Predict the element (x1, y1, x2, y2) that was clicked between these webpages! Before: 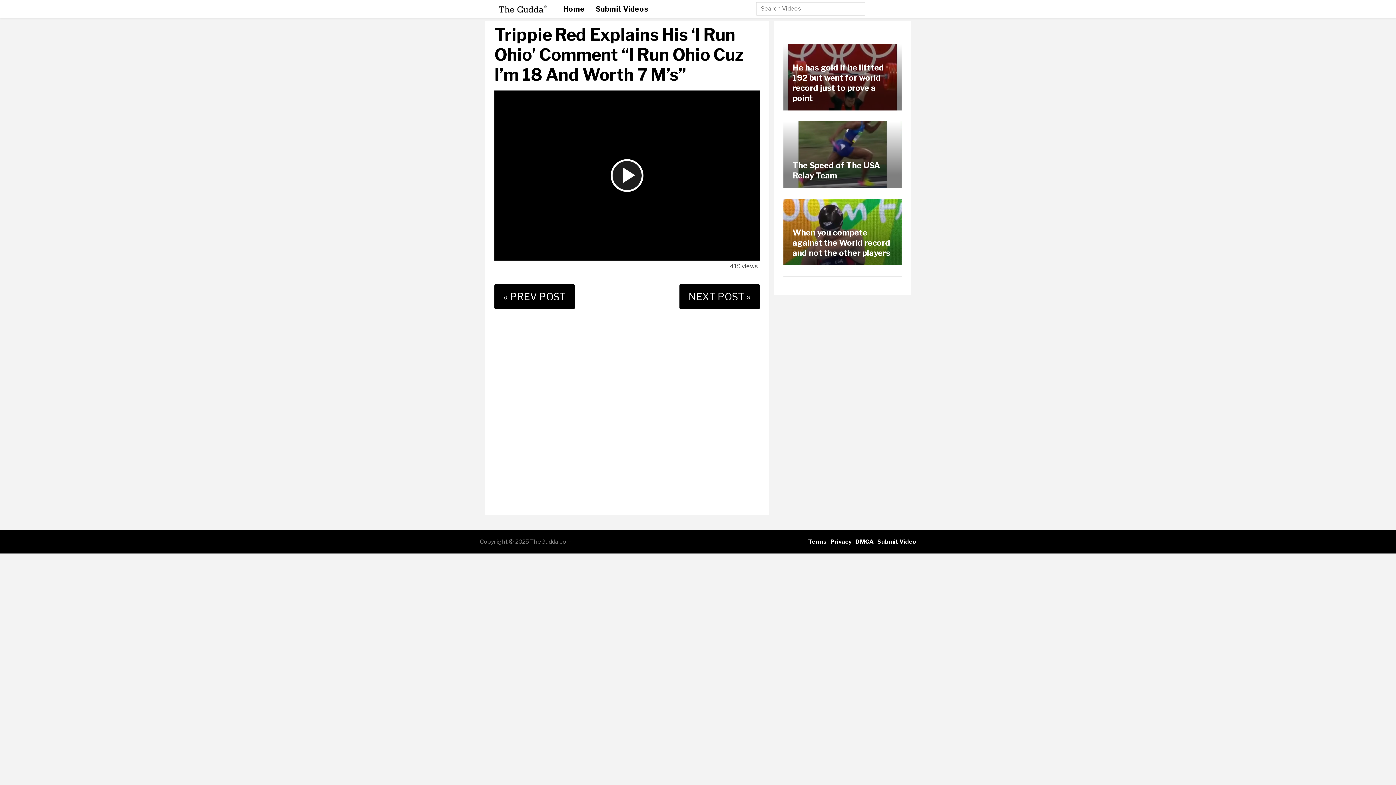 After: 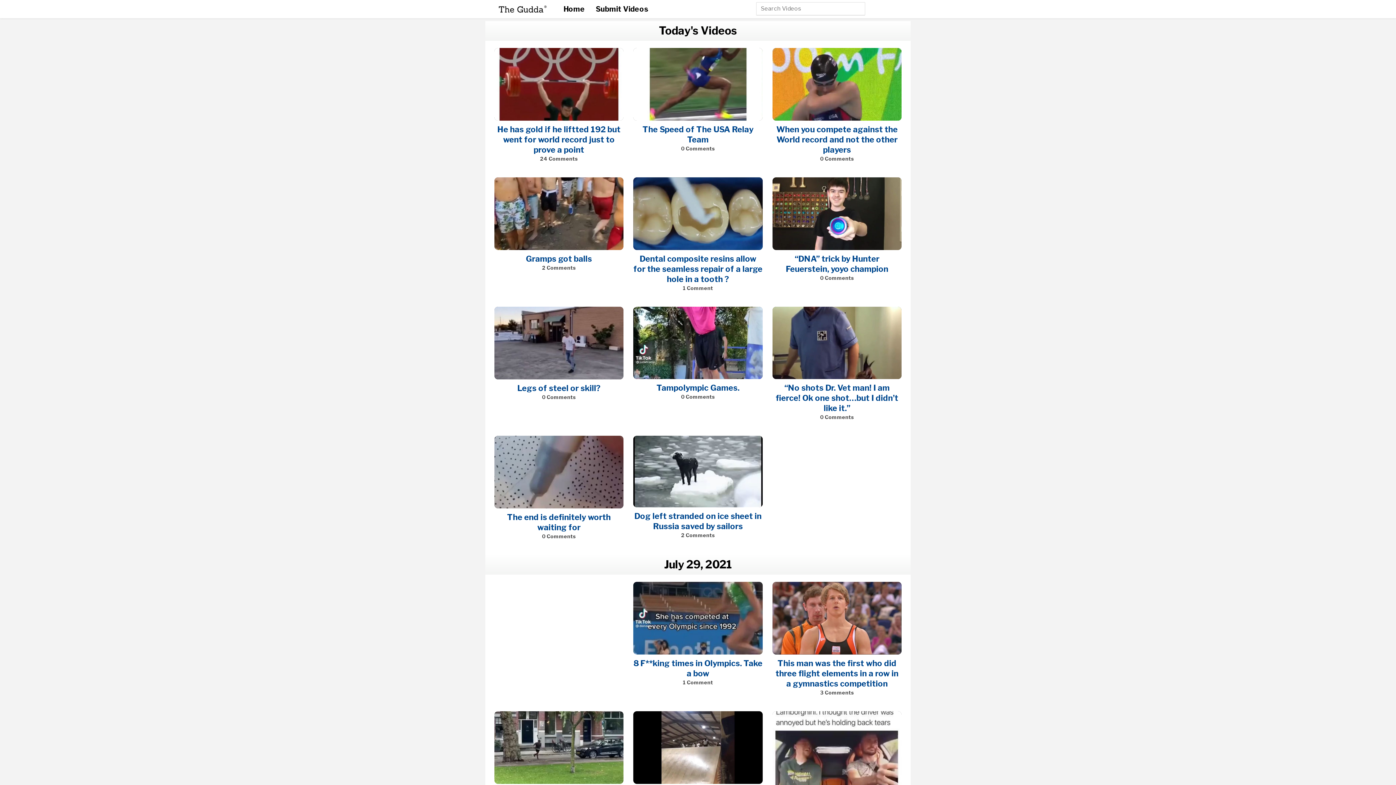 Action: bbox: (558, 0, 590, 18) label: Home